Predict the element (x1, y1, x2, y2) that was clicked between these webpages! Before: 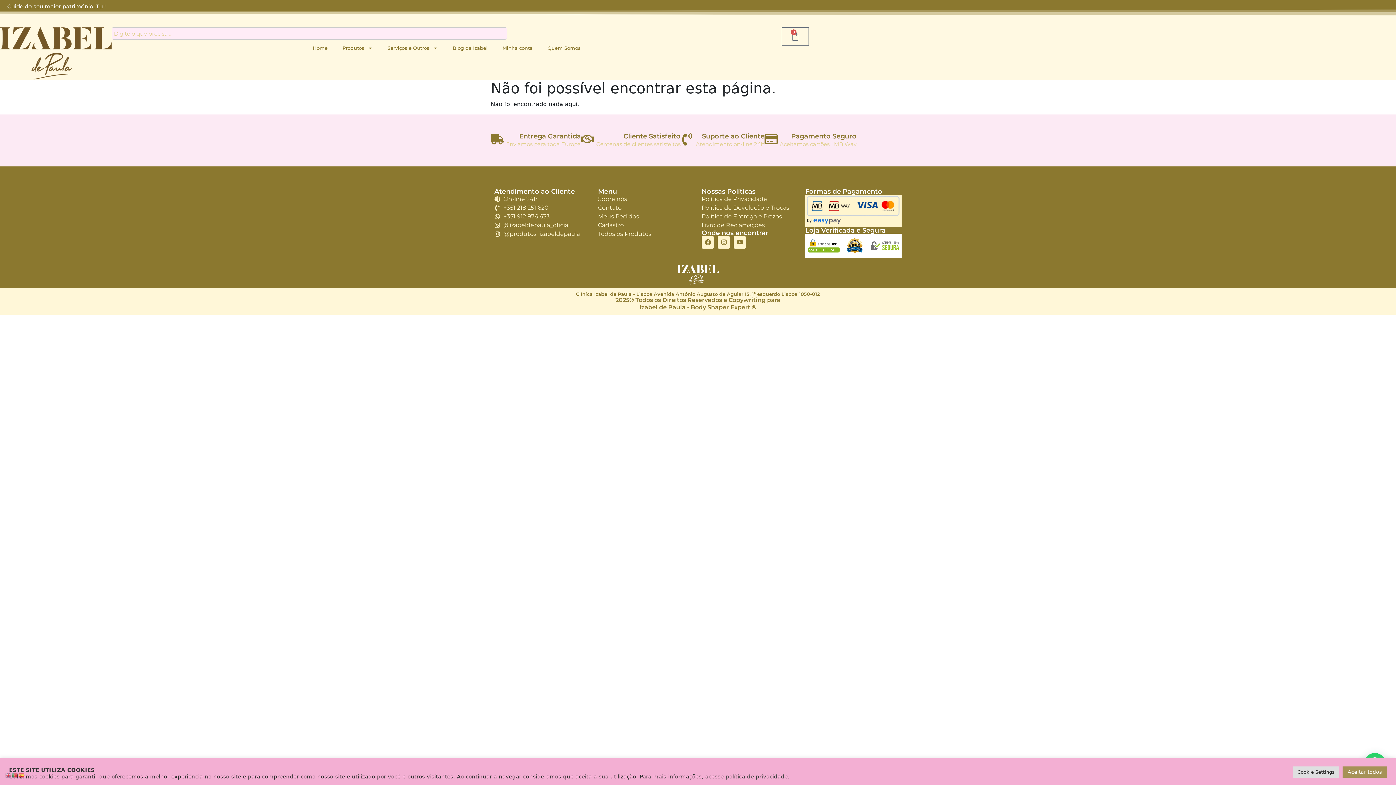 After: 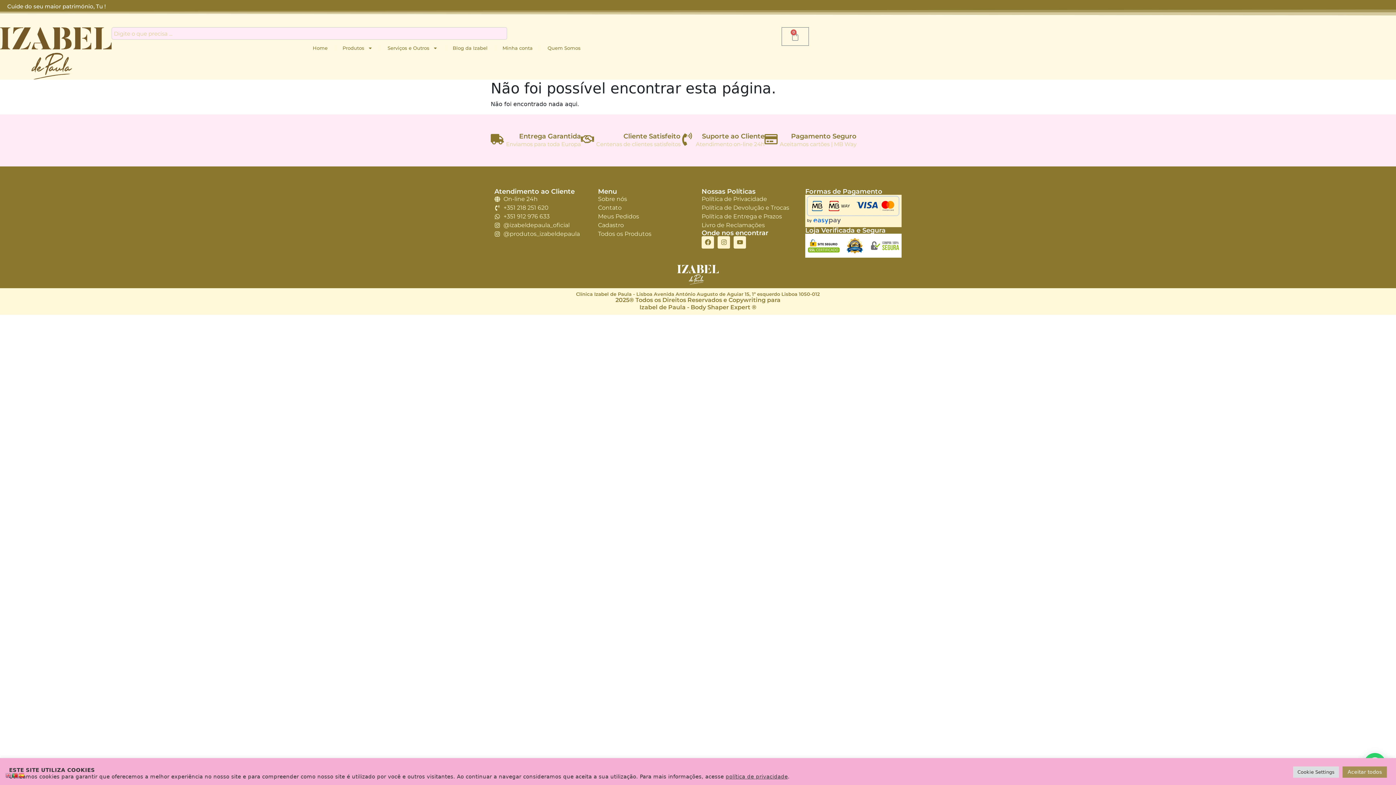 Action: bbox: (12, 772, 18, 778)